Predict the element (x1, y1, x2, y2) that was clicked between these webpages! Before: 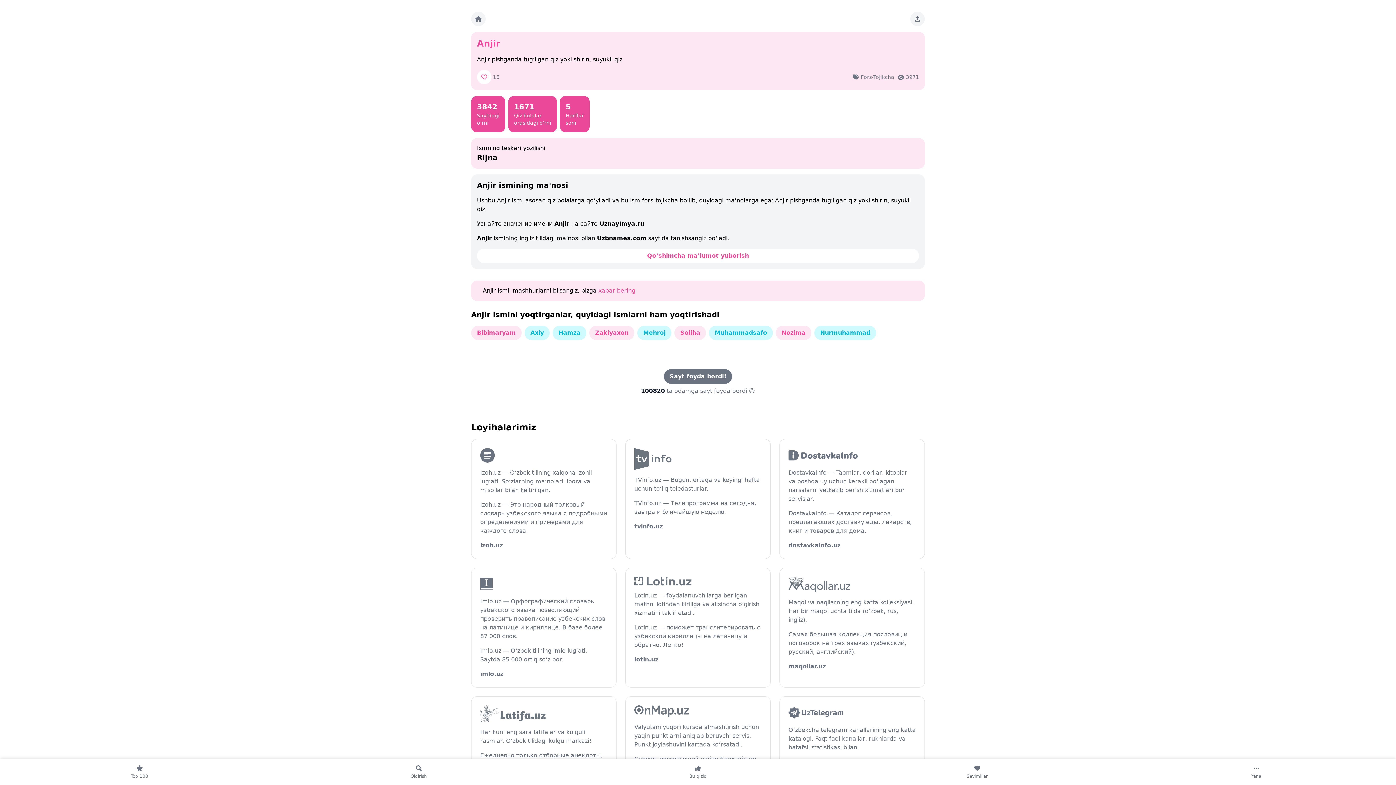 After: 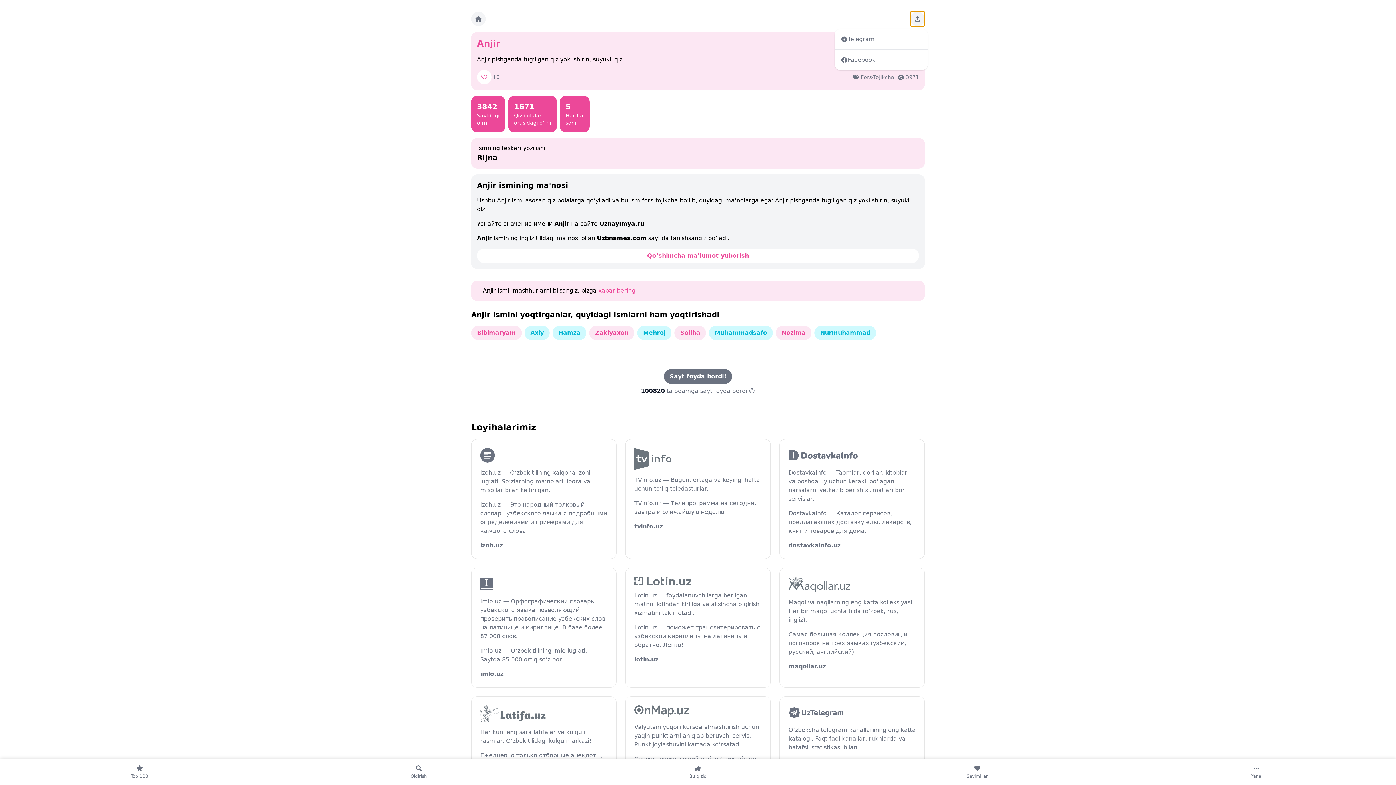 Action: label: Sahifani ulashing bbox: (910, 11, 925, 26)